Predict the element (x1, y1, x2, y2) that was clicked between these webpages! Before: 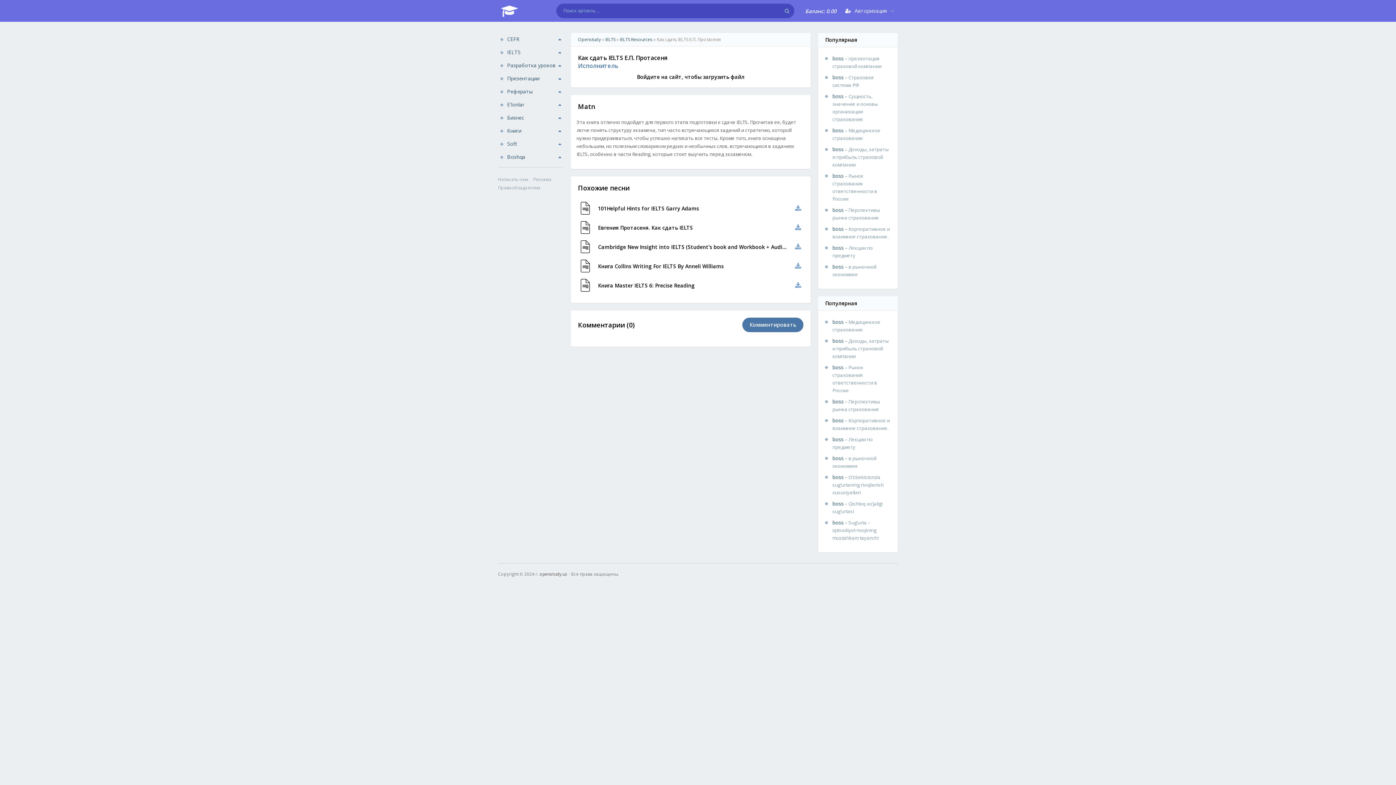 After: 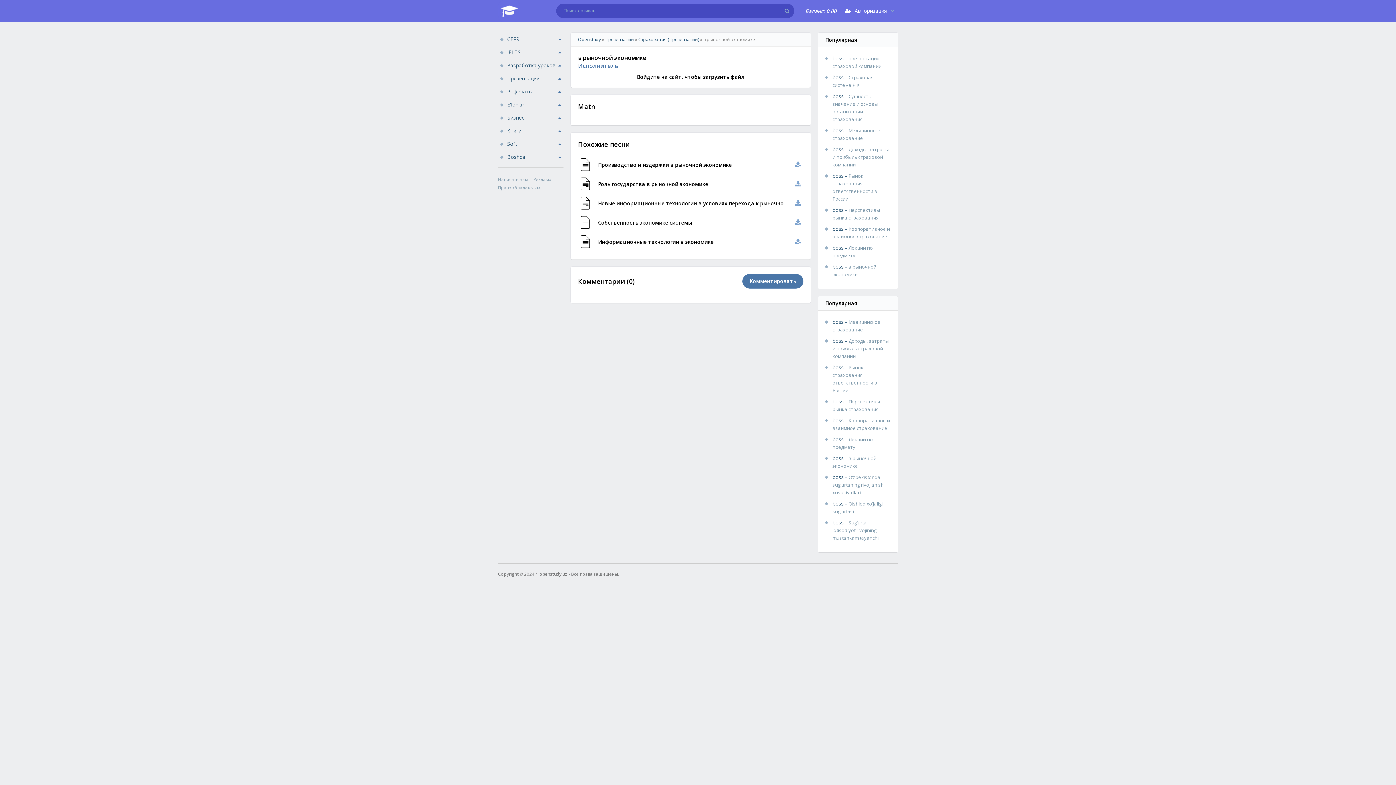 Action: bbox: (825, 262, 890, 278) label: boss - в рыночной экономике